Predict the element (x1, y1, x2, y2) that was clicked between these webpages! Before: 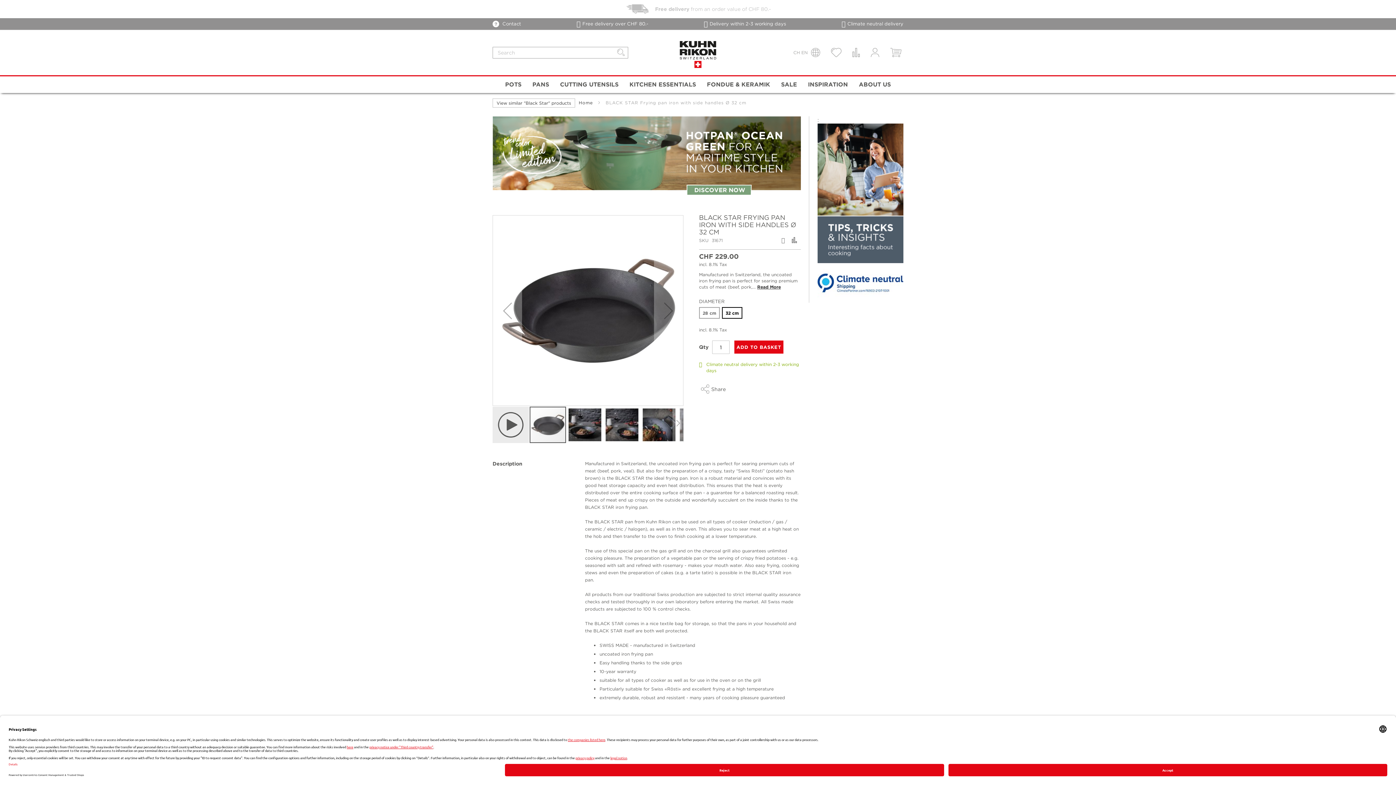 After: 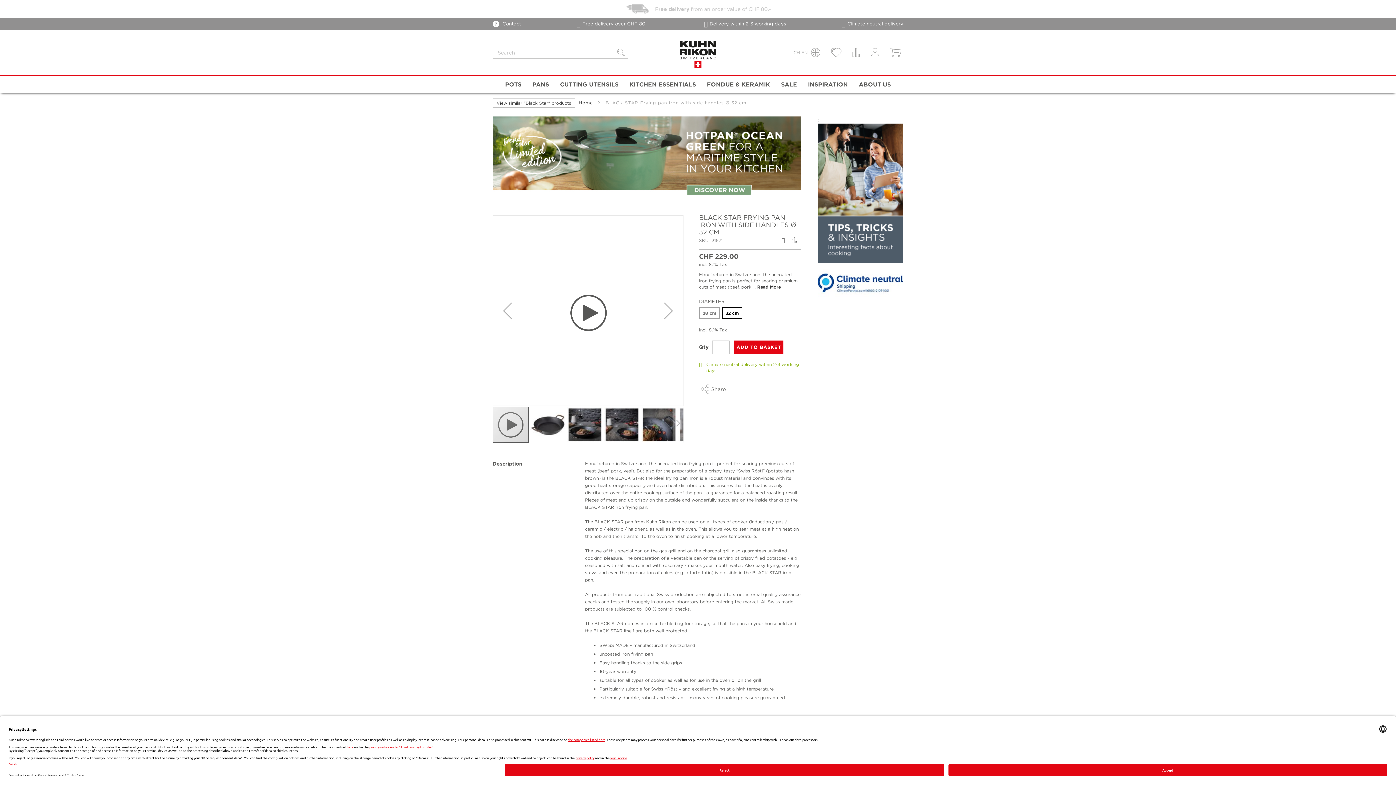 Action: label: Previous bbox: (493, 215, 522, 405)